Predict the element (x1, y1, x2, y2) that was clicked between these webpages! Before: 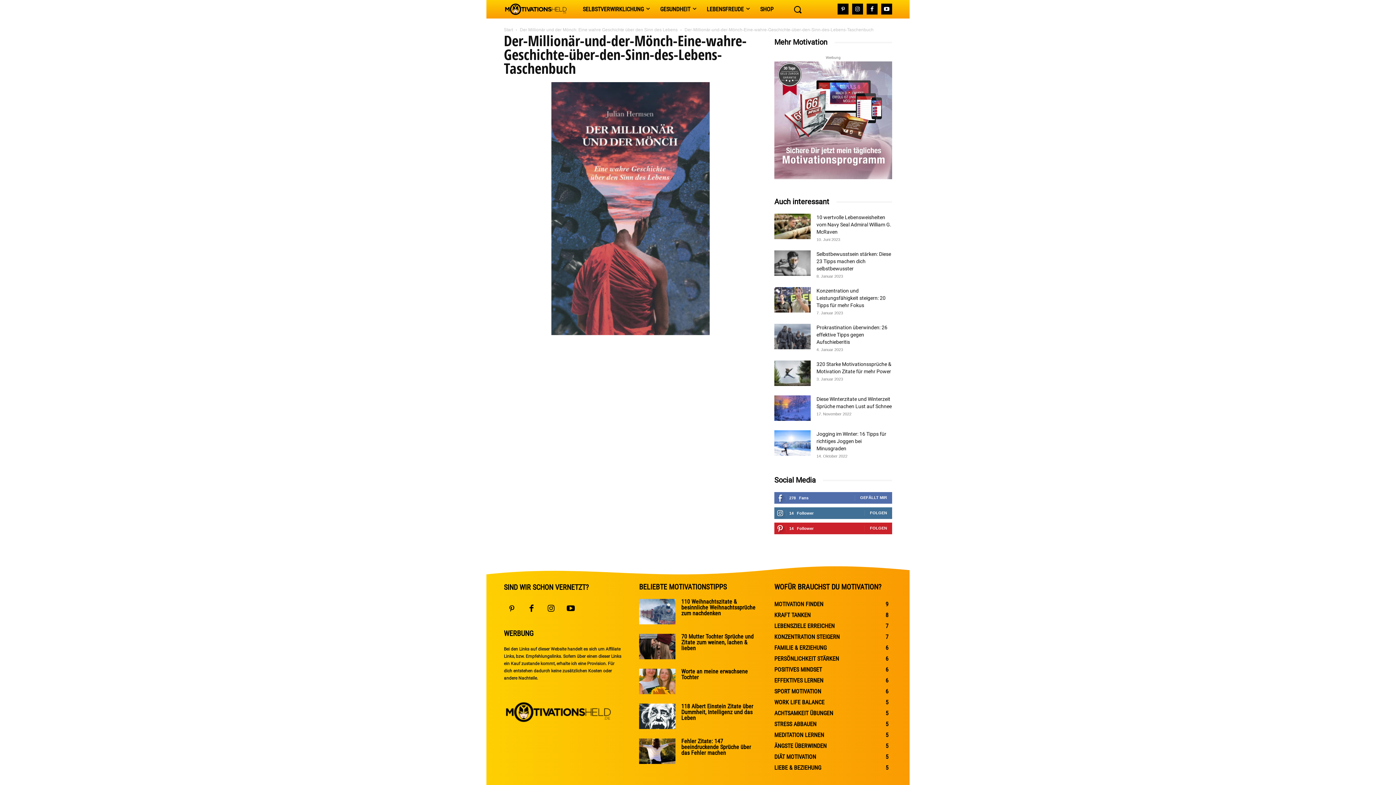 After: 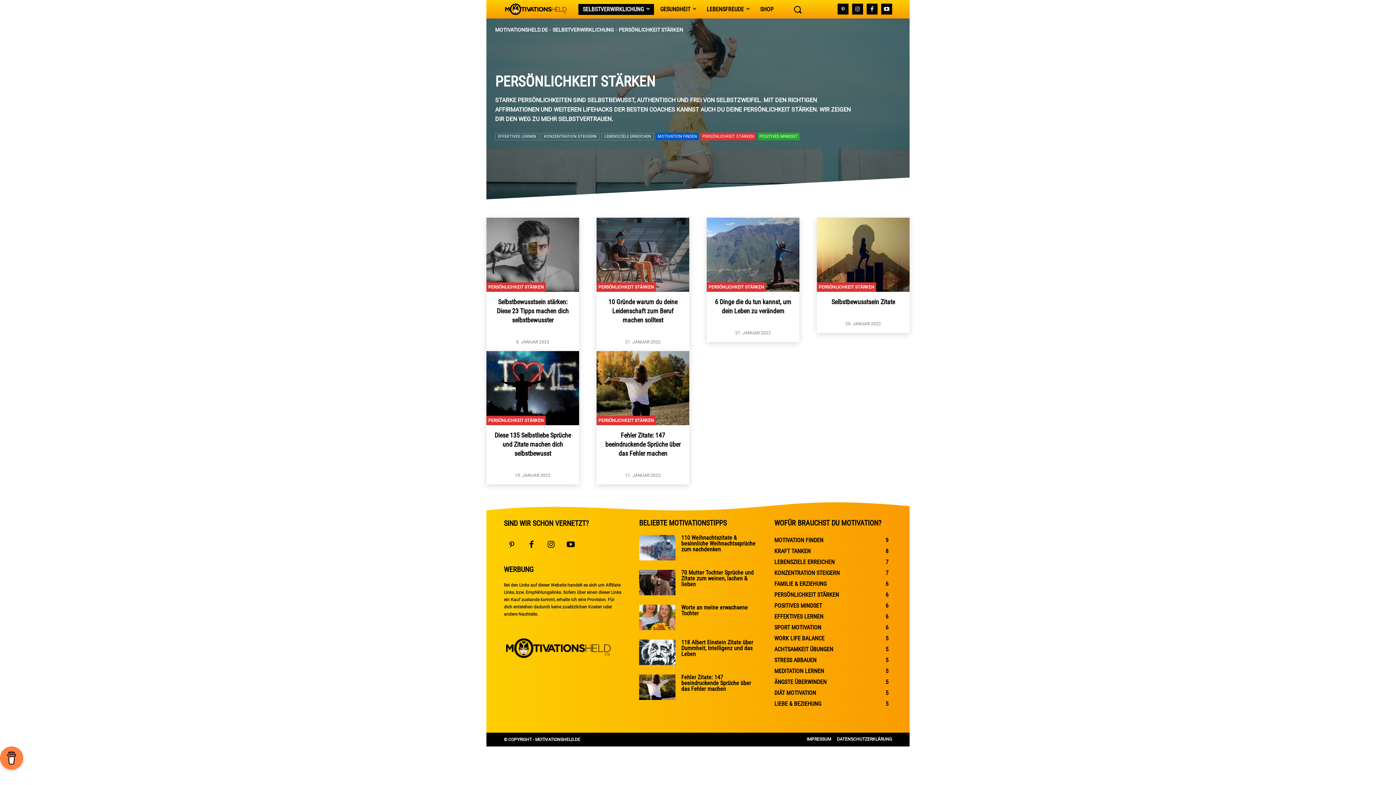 Action: label: PERSÖNLICHKEIT STÄRKEN
6 bbox: (774, 655, 839, 662)